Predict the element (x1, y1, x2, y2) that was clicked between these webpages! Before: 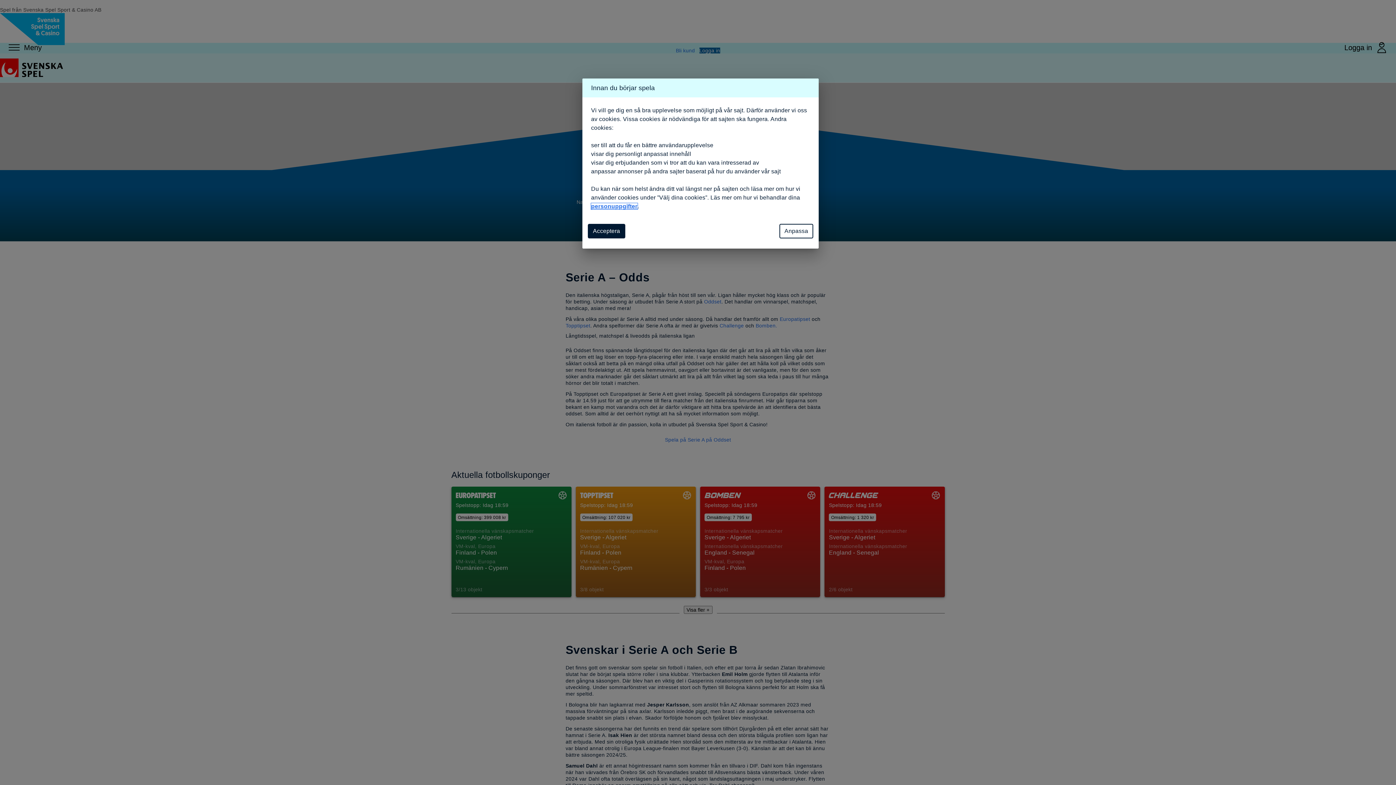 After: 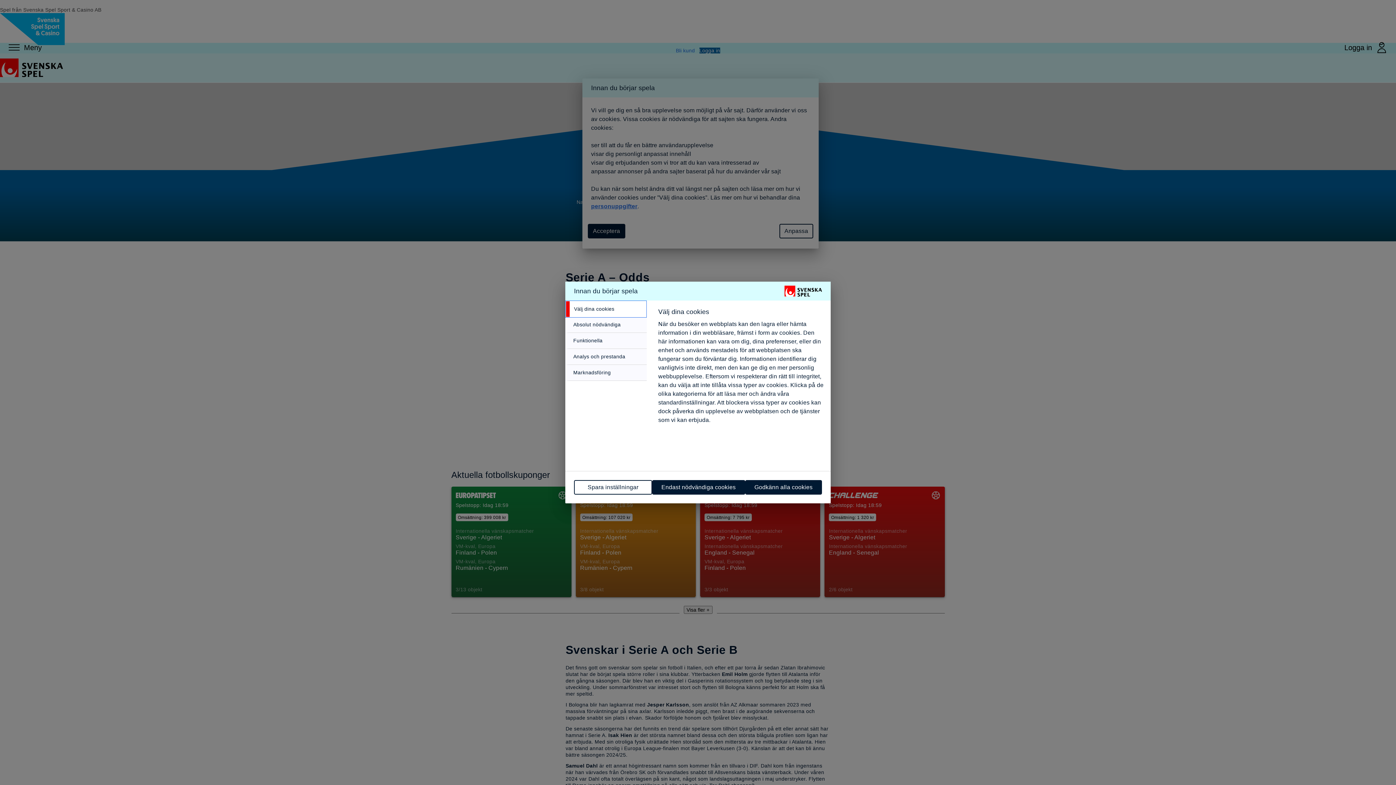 Action: bbox: (779, 224, 813, 238) label: Anpassa